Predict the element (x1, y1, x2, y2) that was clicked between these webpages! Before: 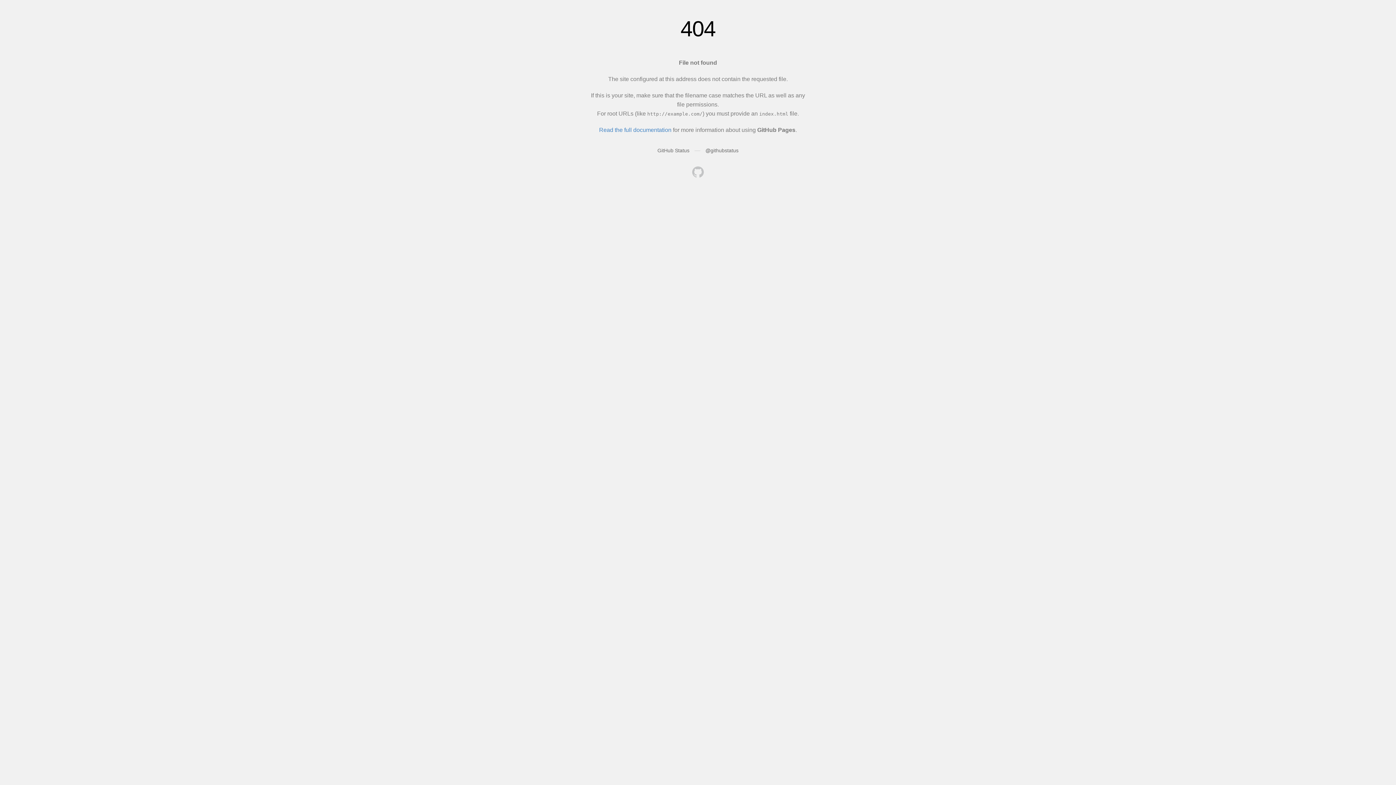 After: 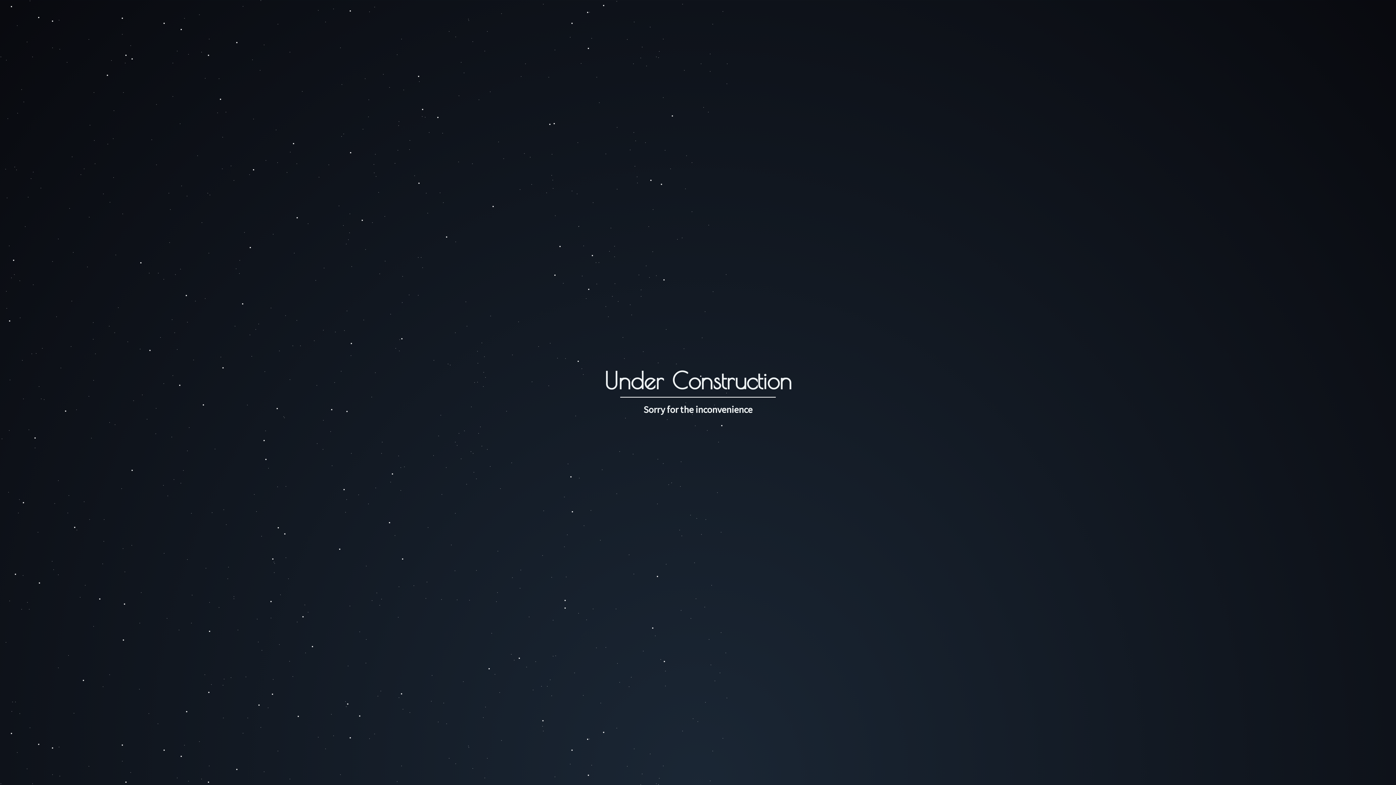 Action: bbox: (692, 166, 704, 179)